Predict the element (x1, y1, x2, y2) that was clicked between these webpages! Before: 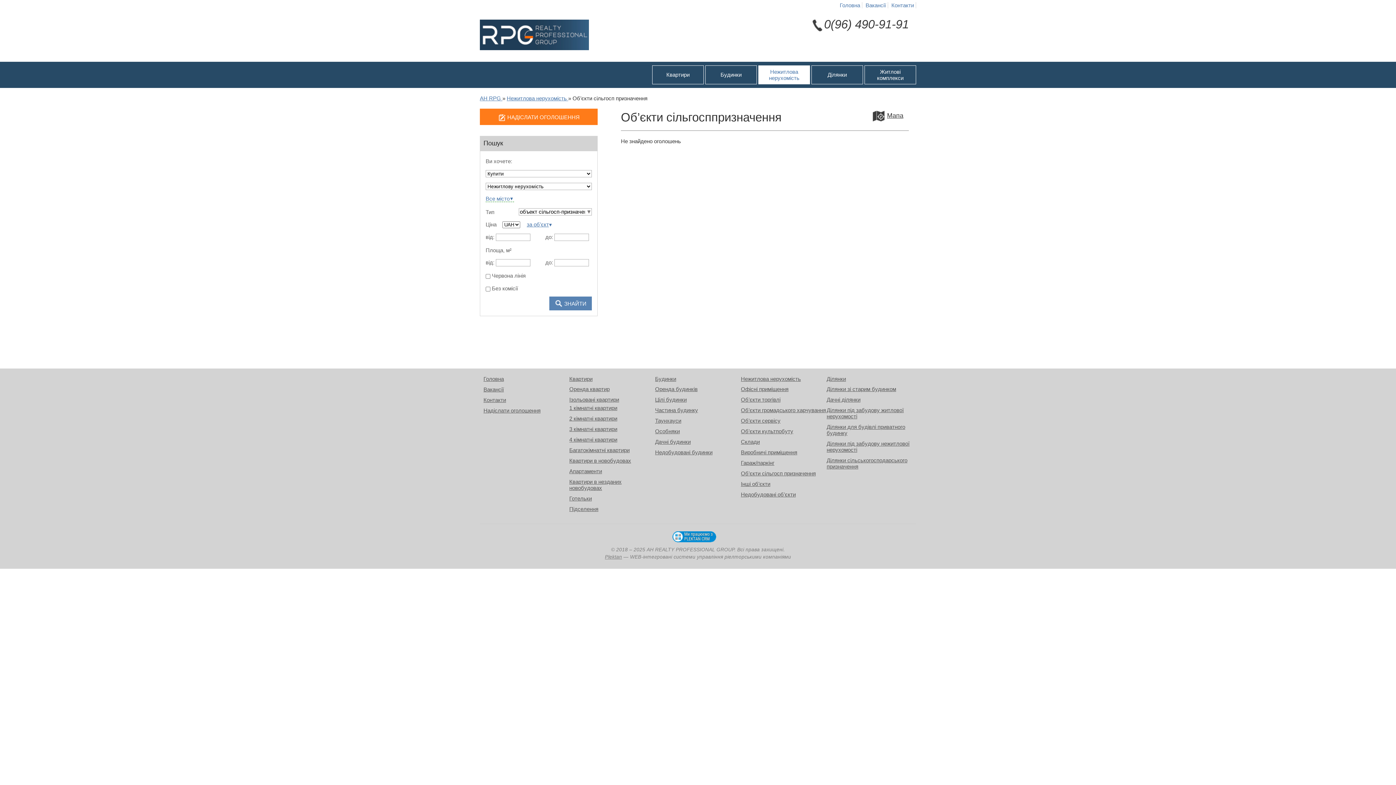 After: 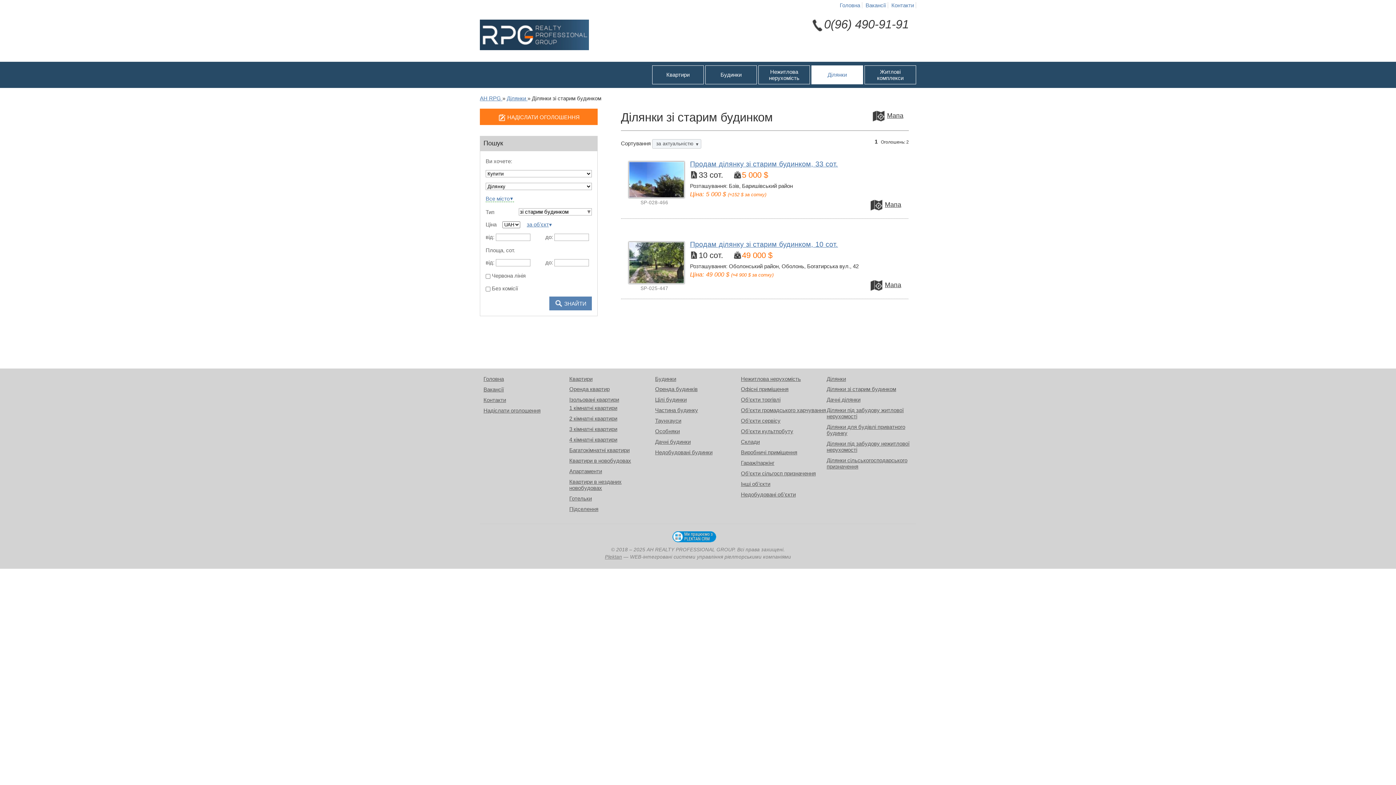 Action: label: Ділянки зі старим будинком bbox: (826, 386, 896, 392)